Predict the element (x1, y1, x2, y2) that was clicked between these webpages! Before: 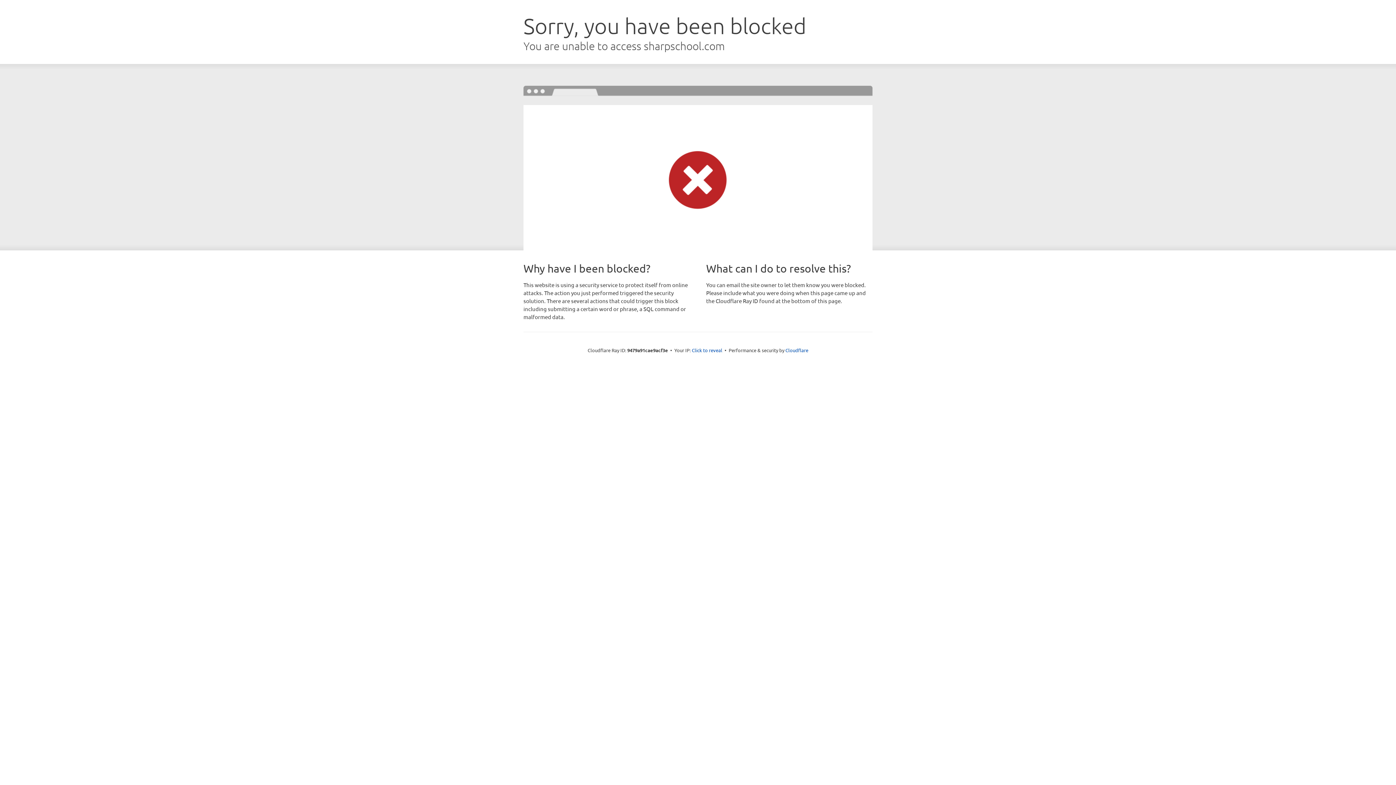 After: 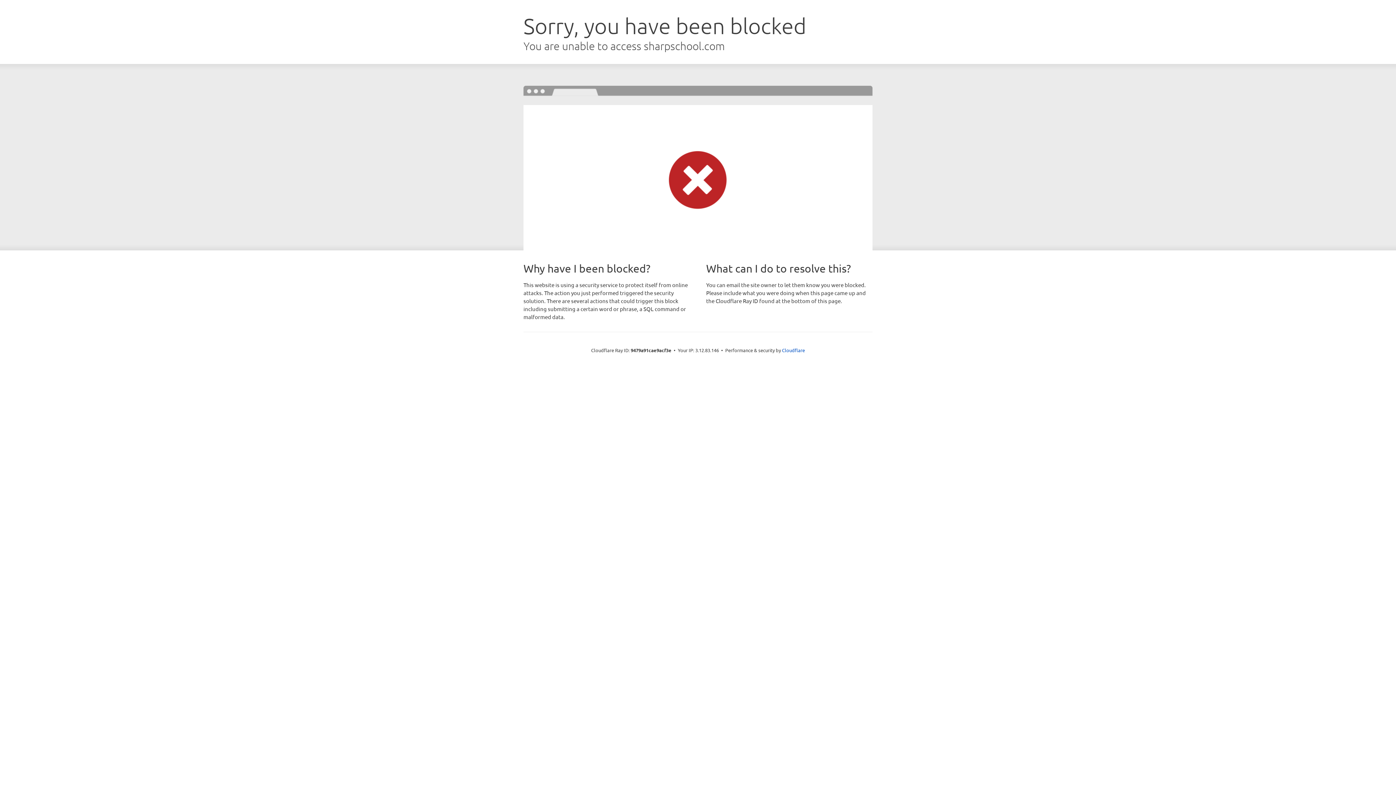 Action: label: Click to reveal bbox: (692, 346, 722, 353)